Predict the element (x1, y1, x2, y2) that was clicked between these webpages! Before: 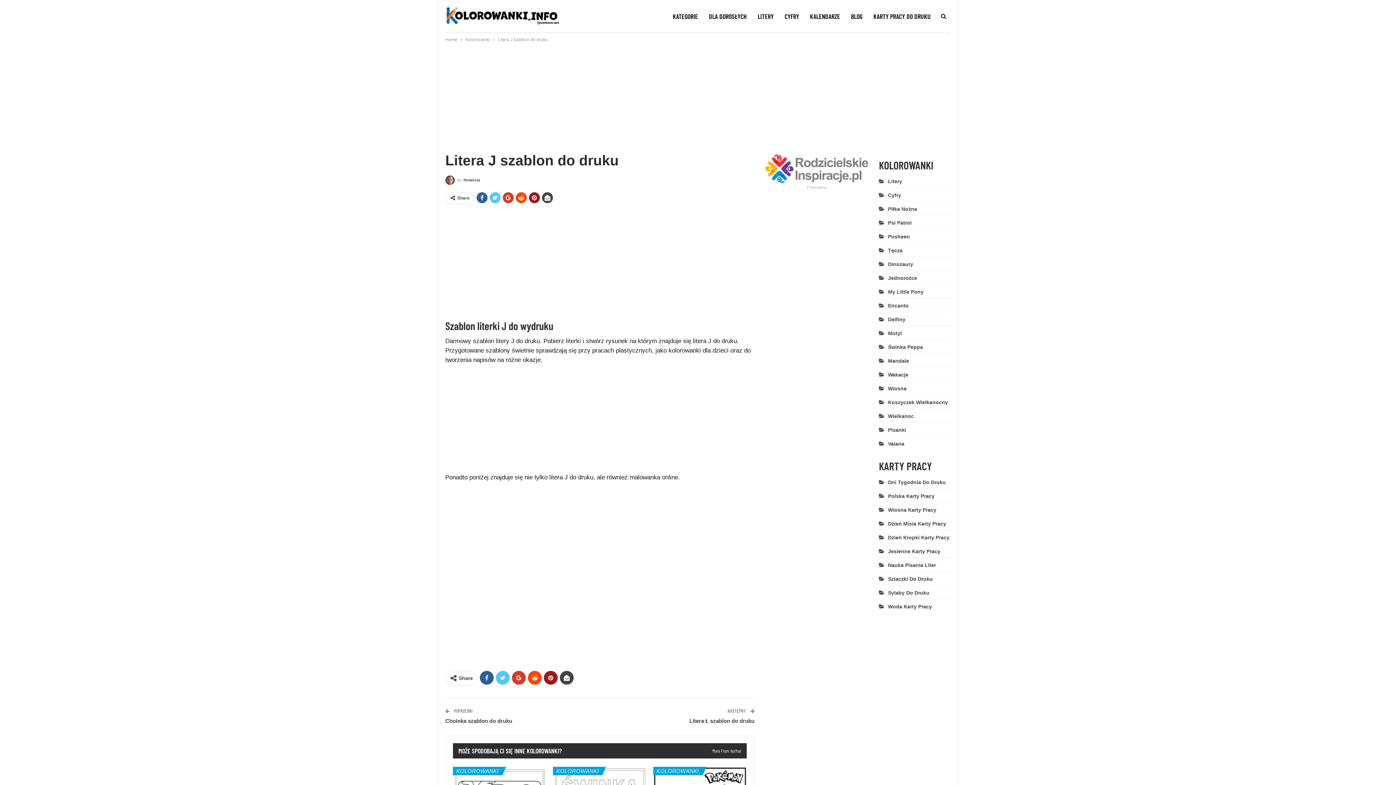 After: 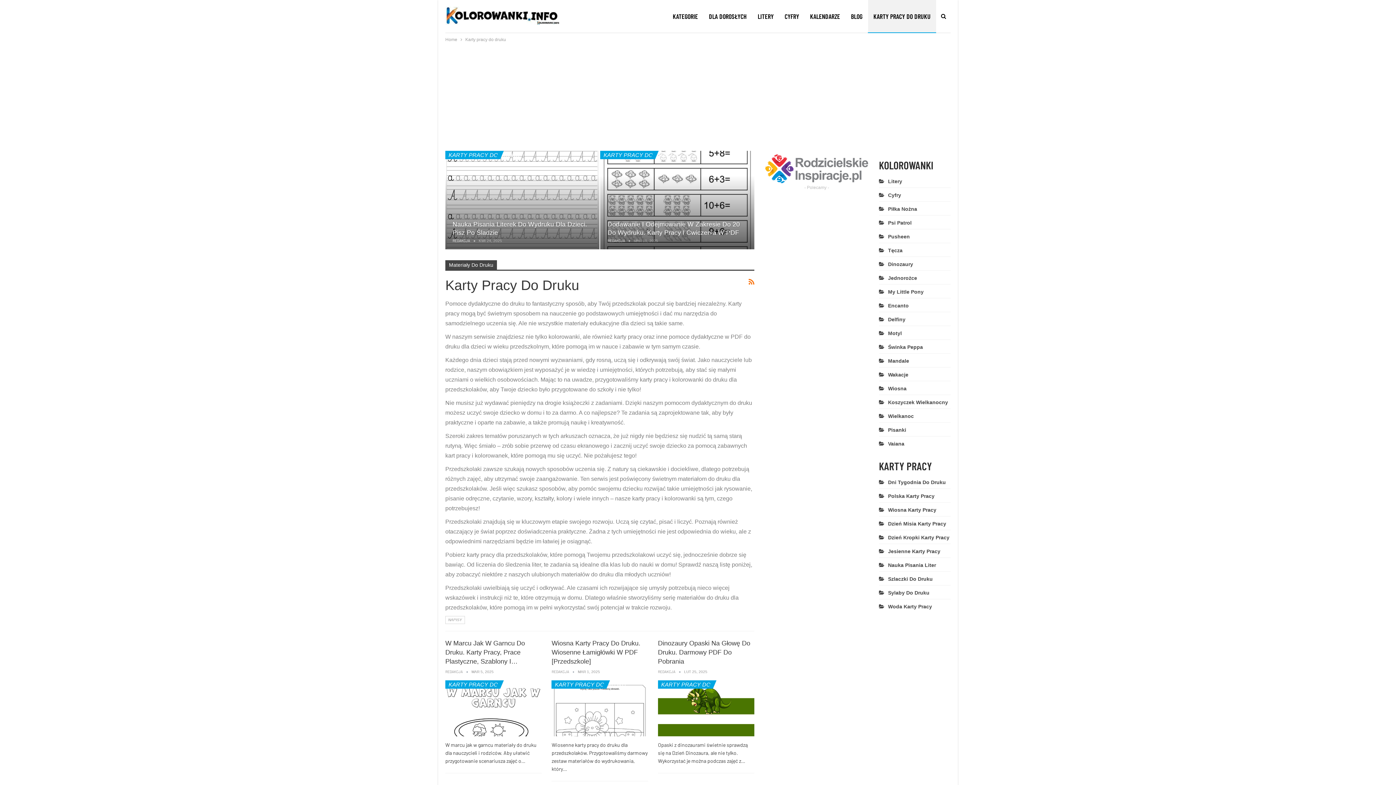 Action: bbox: (868, 0, 936, 32) label: KARTY PRACY DO DRUKU